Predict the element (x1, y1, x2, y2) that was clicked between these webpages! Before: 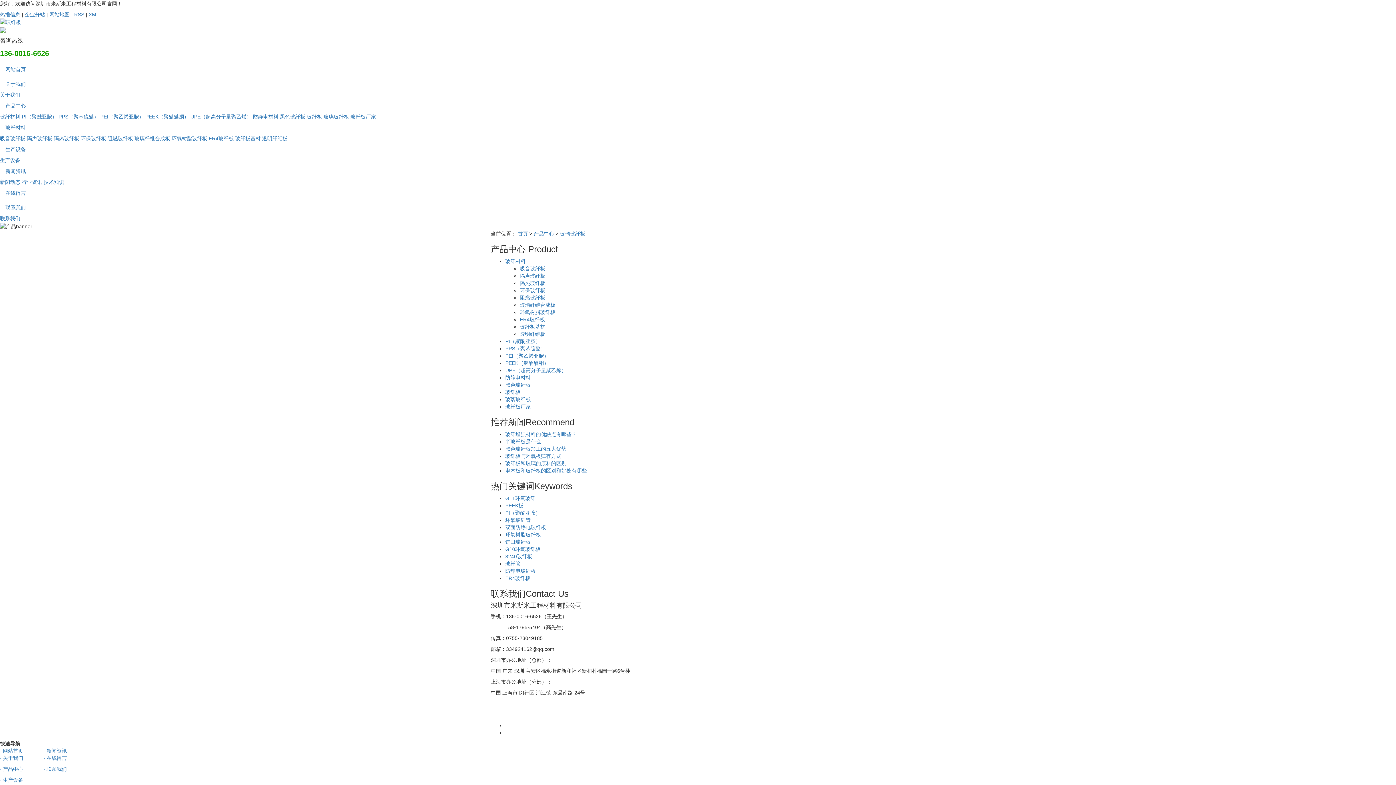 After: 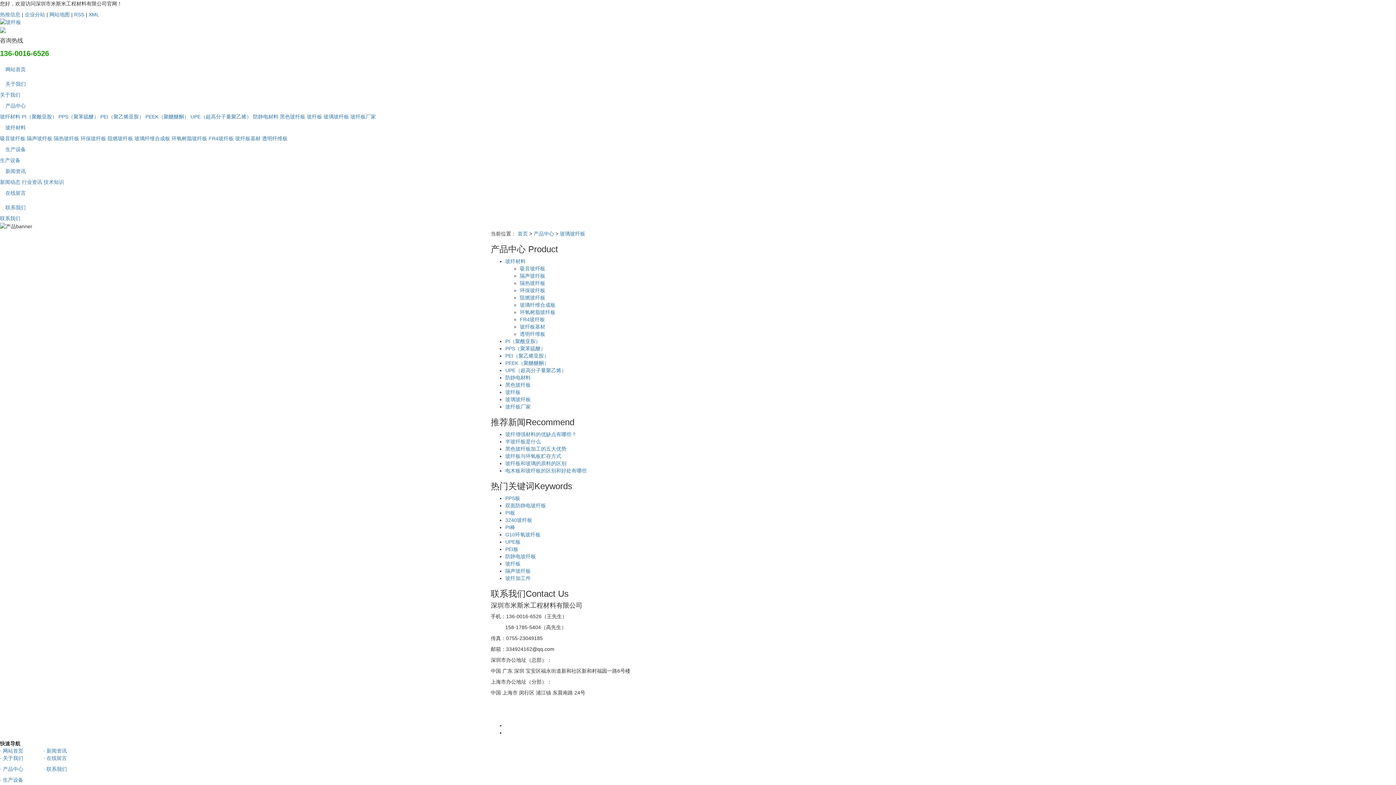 Action: label: 玻璃玻纤板 bbox: (560, 230, 585, 236)